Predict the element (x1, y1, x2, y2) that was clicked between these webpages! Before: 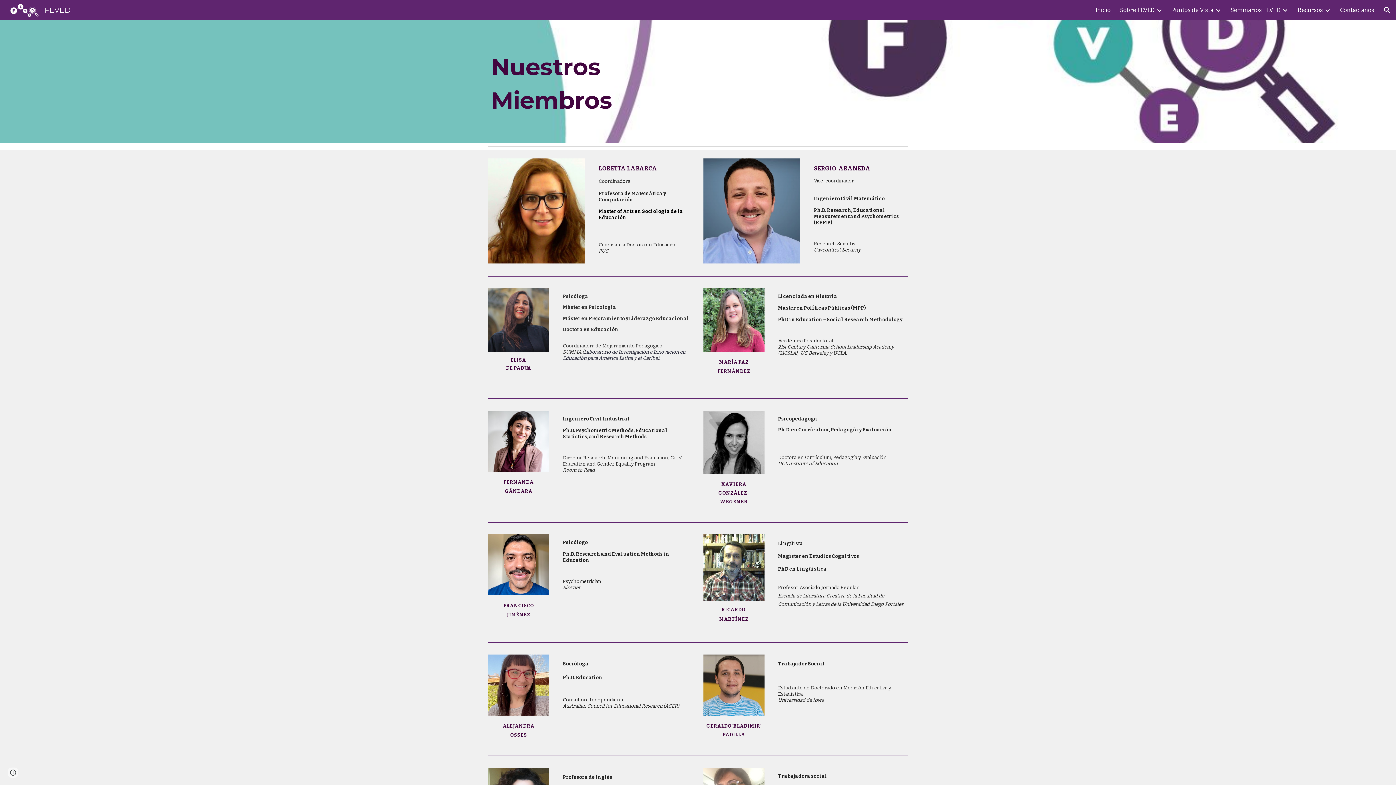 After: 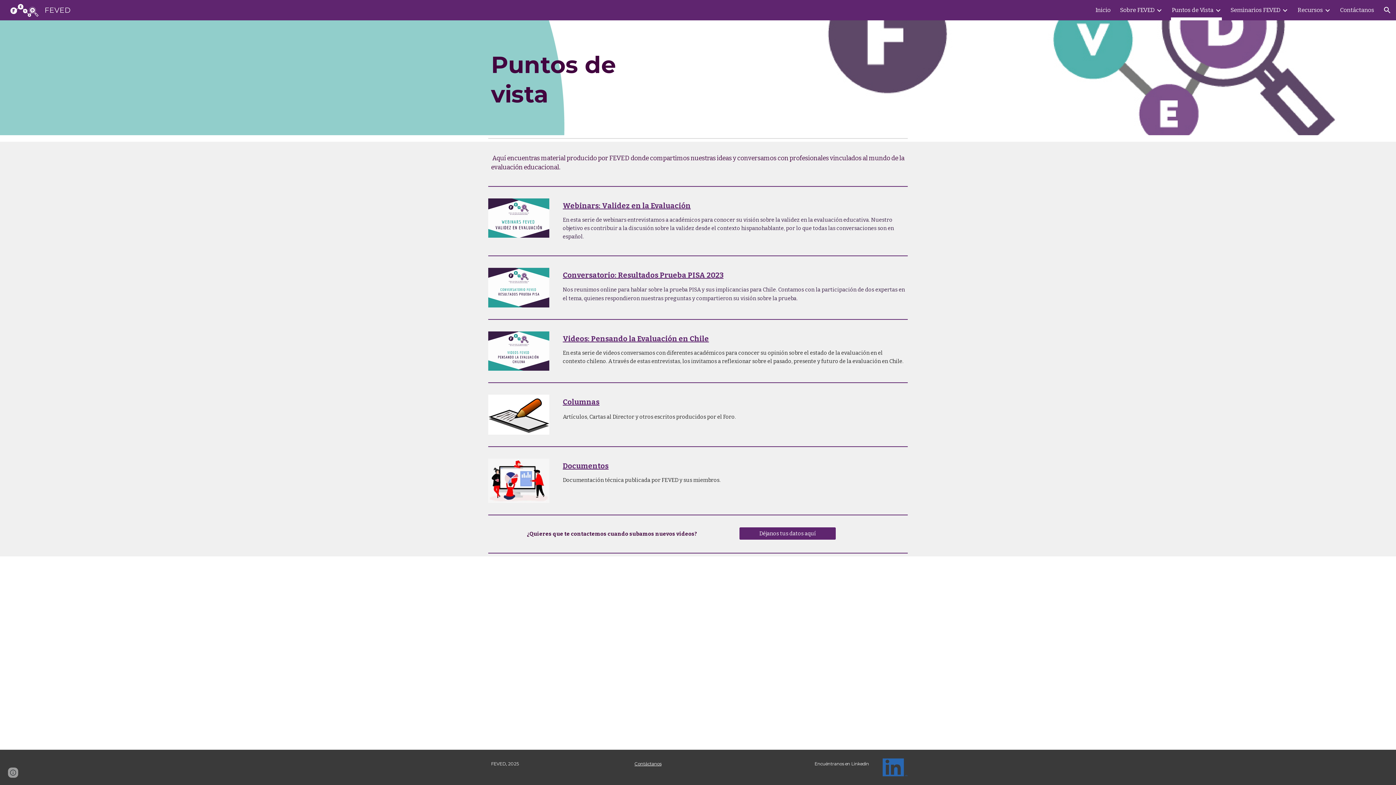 Action: bbox: (1172, 5, 1213, 15) label: Puntos de Vista